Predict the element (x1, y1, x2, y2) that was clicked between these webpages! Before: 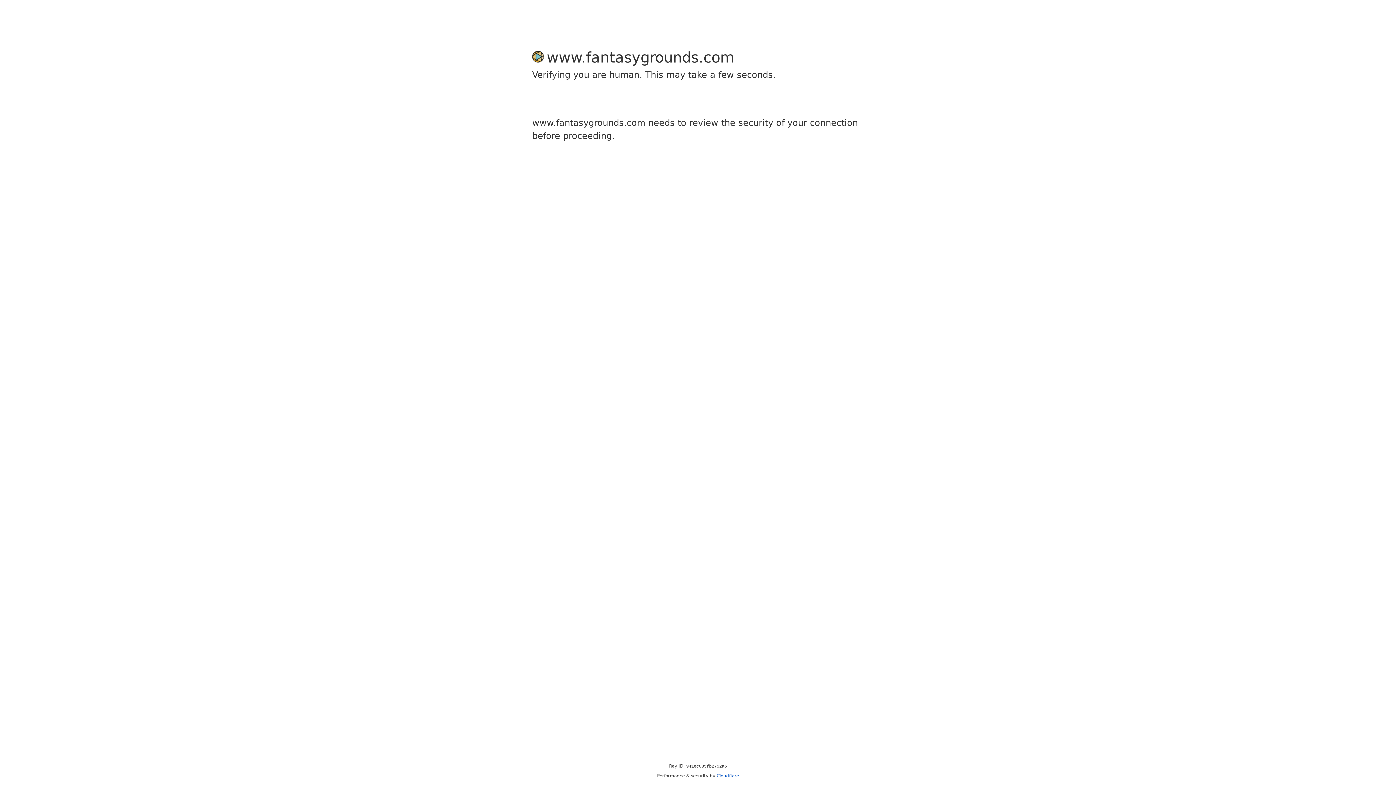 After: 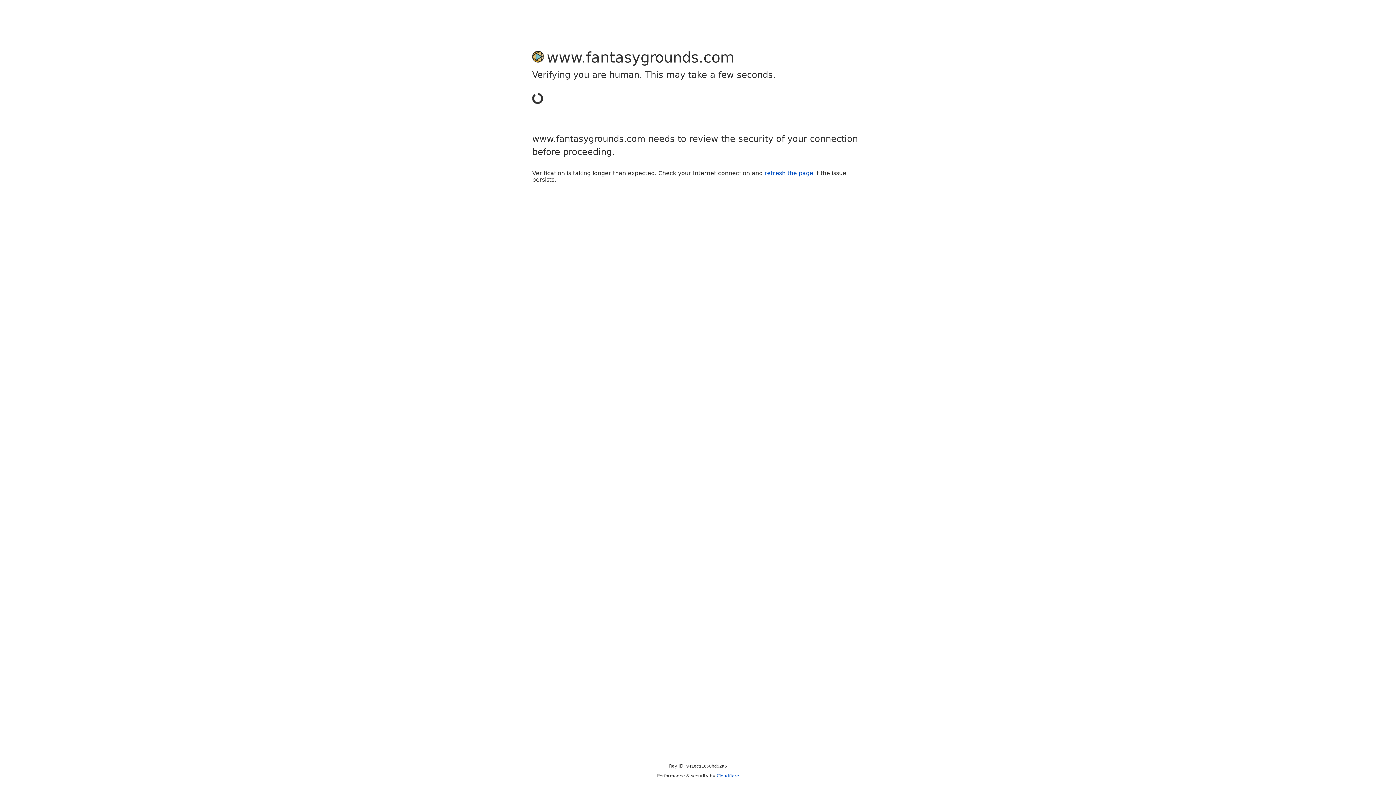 Action: label: Cloudflare bbox: (716, 773, 739, 778)